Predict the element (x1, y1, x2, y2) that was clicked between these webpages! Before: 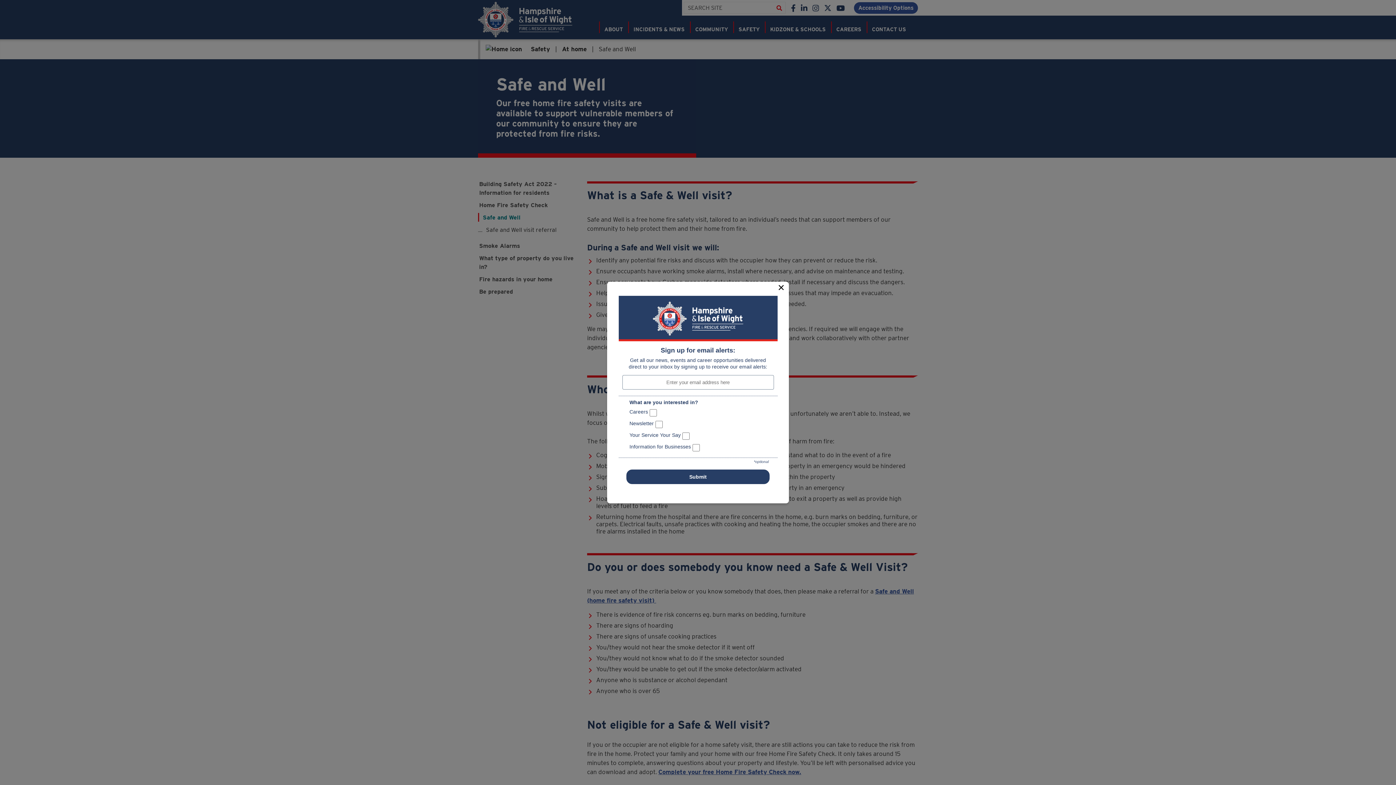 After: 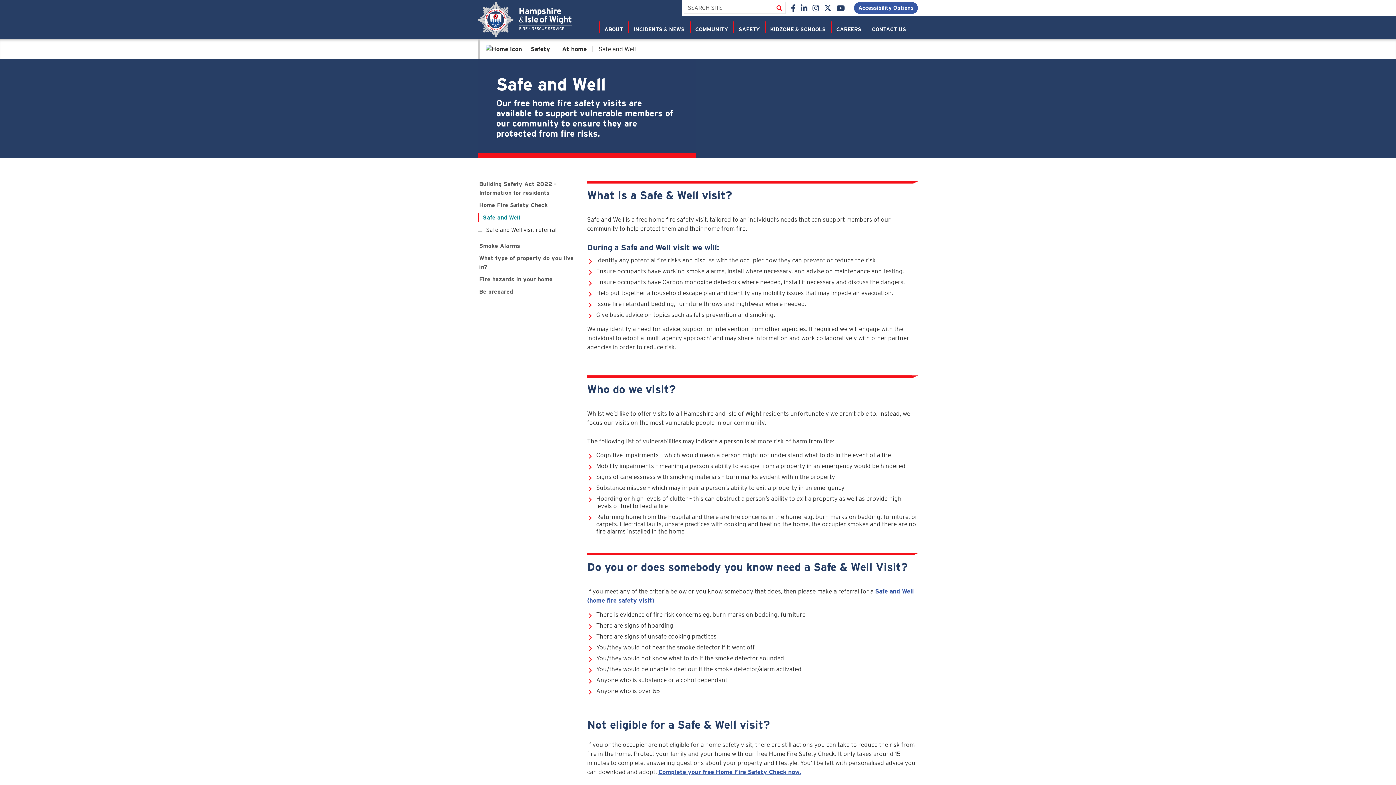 Action: label: Close this popup bbox: (775, 281, 787, 293)